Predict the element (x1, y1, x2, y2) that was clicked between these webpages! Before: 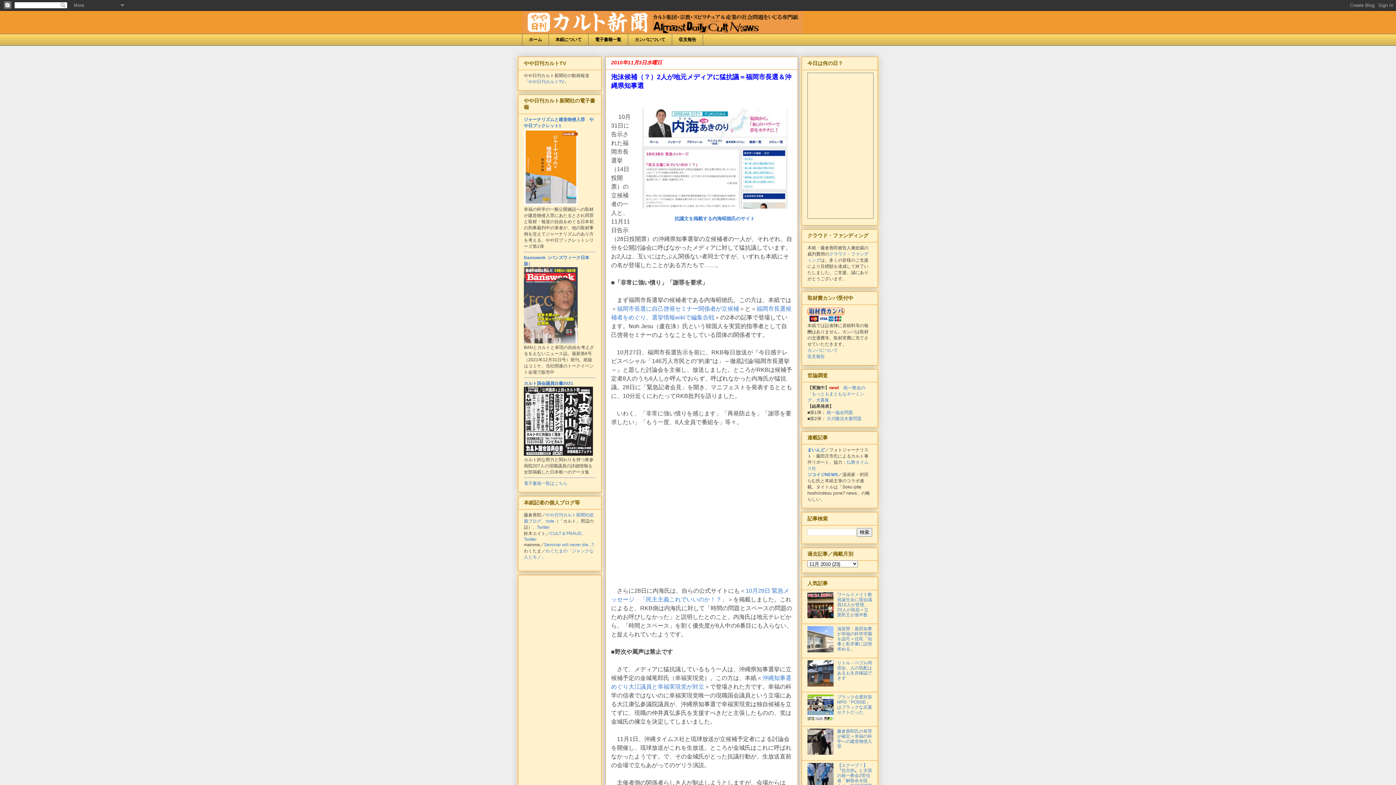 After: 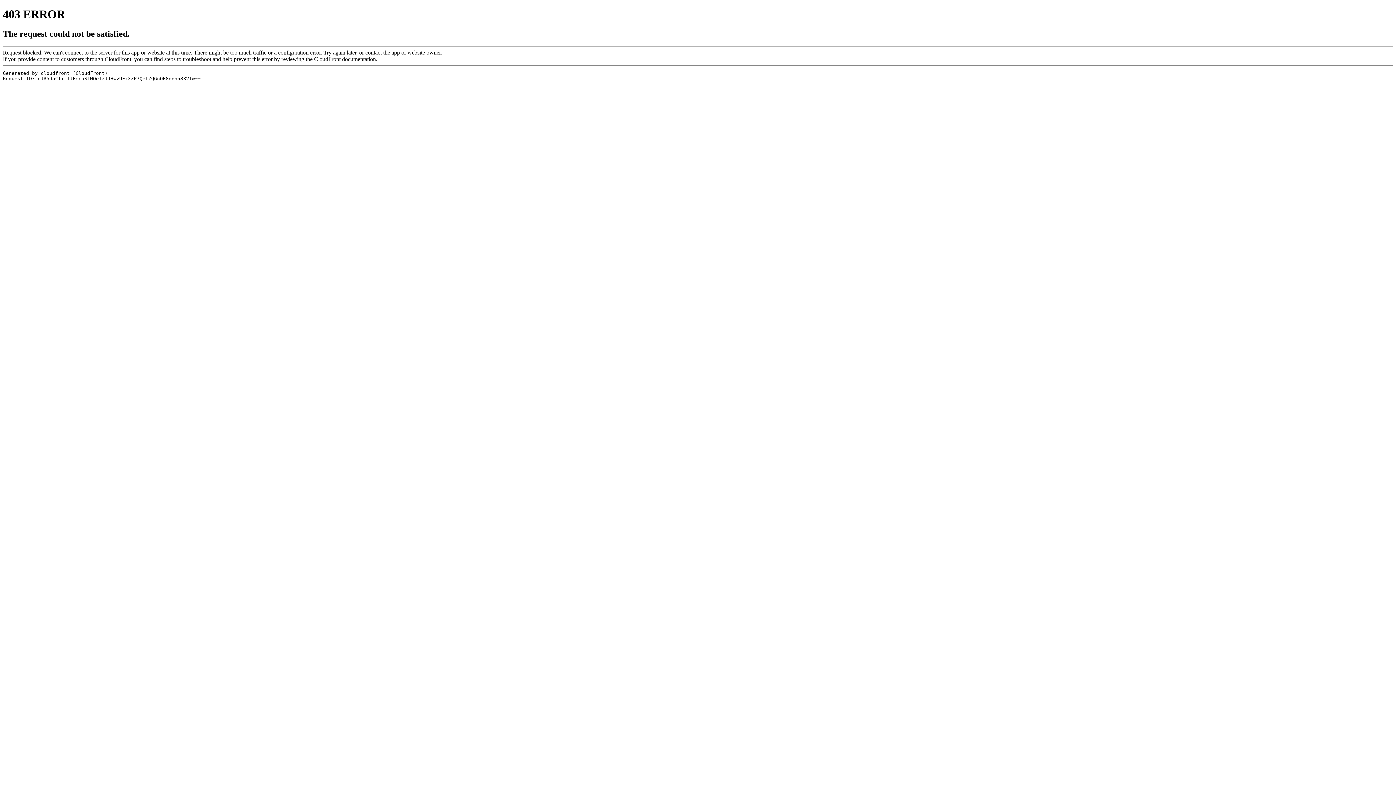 Action: label: note bbox: (545, 518, 554, 523)